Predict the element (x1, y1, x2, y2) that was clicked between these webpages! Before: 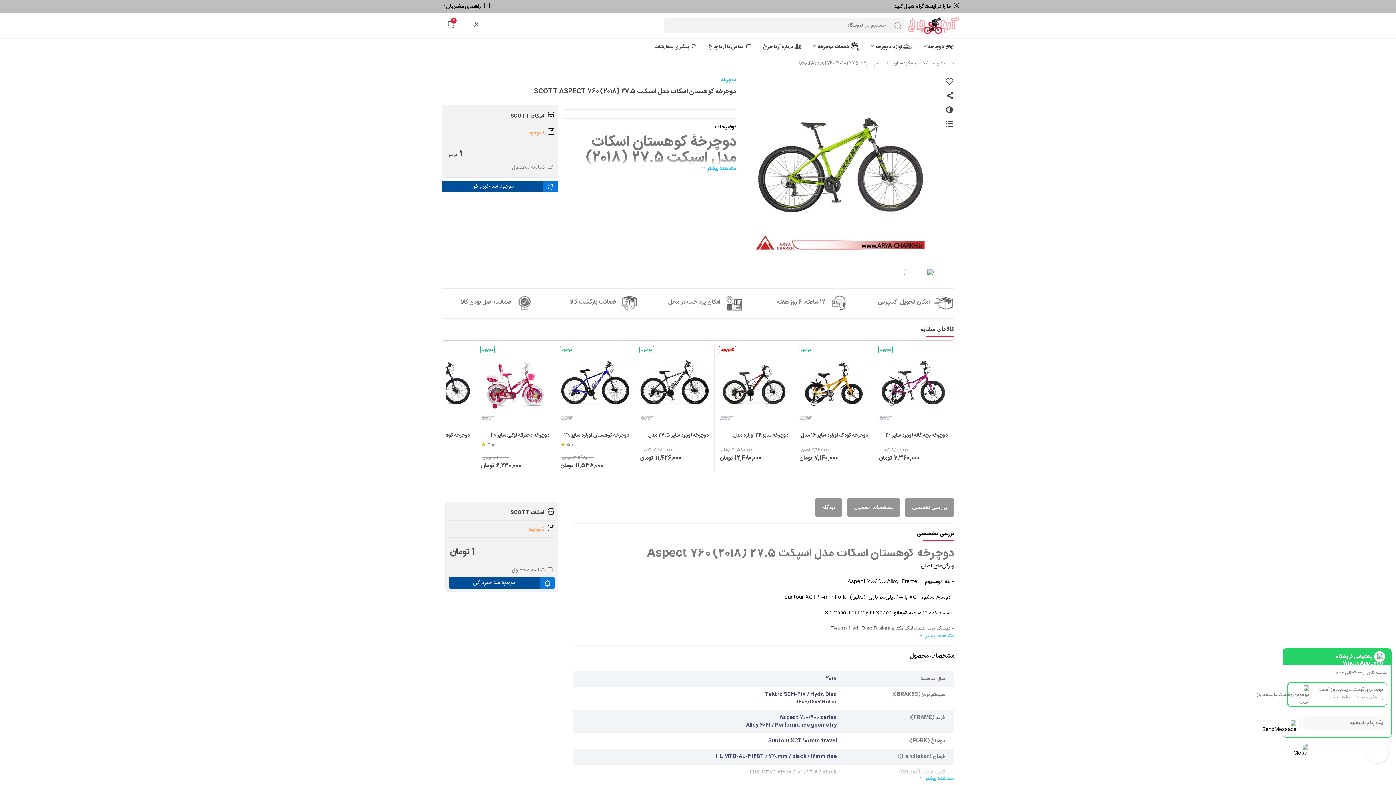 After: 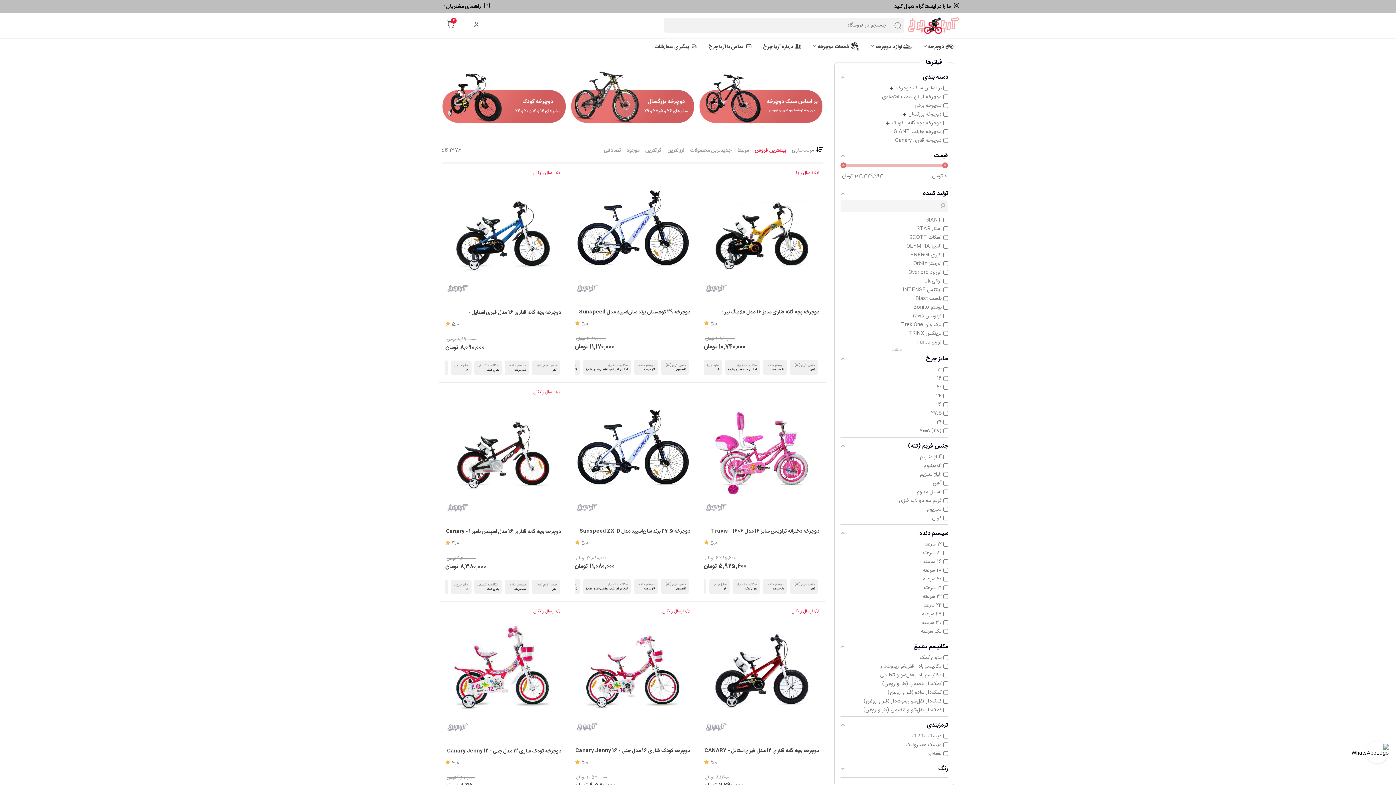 Action: label: دوچرخه bbox: (917, 38, 960, 55)